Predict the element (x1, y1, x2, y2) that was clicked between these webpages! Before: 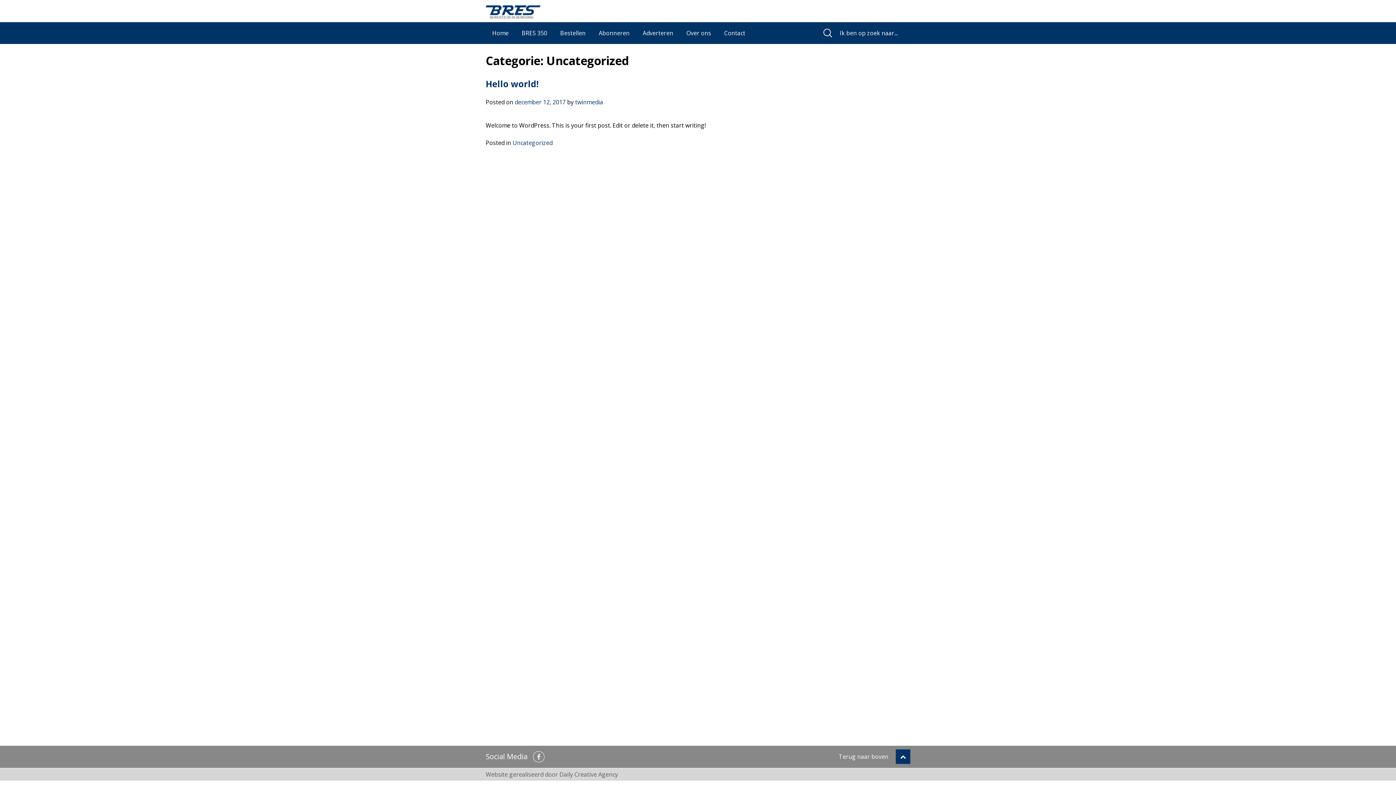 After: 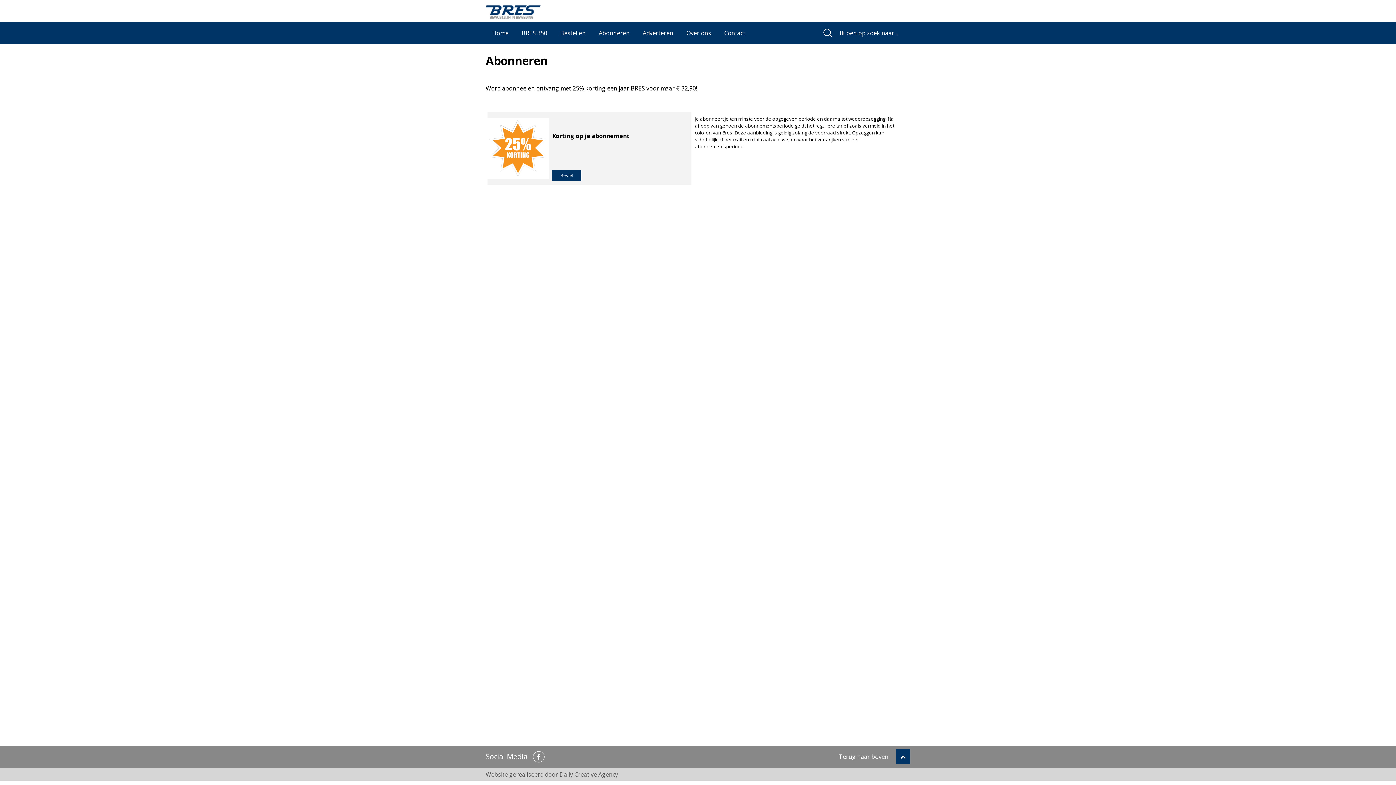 Action: label: Abonneren bbox: (592, 22, 636, 44)